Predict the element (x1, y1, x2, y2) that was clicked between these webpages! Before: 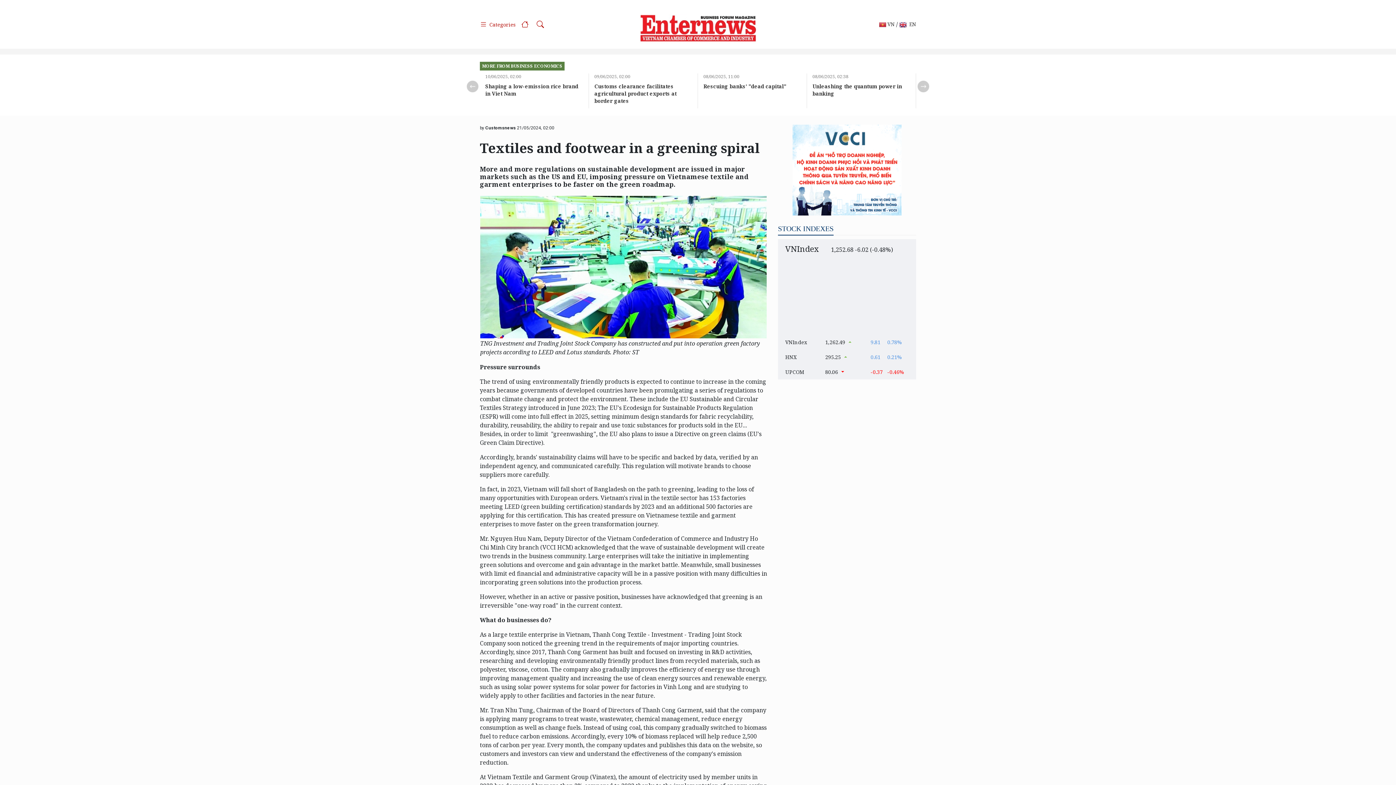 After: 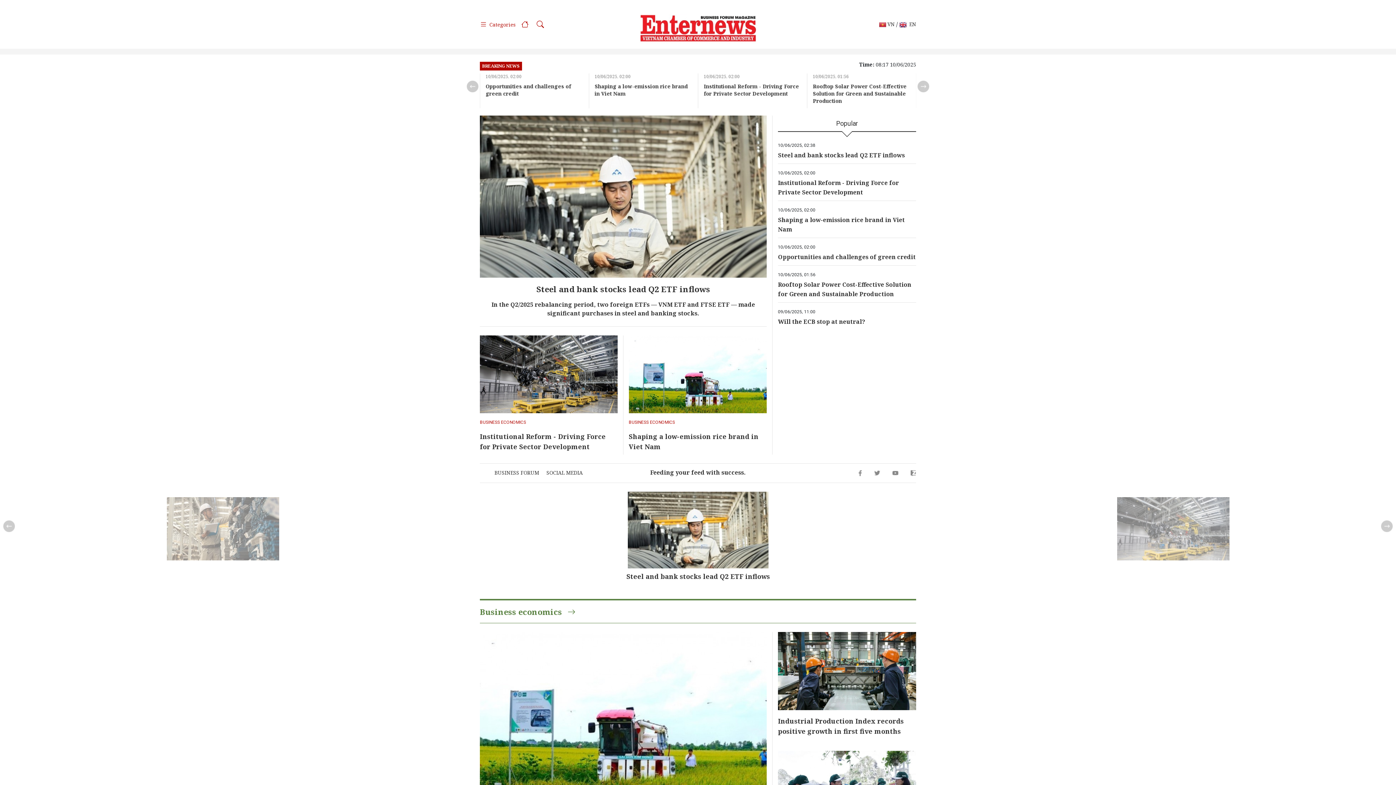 Action: bbox: (640, 2, 756, 45)